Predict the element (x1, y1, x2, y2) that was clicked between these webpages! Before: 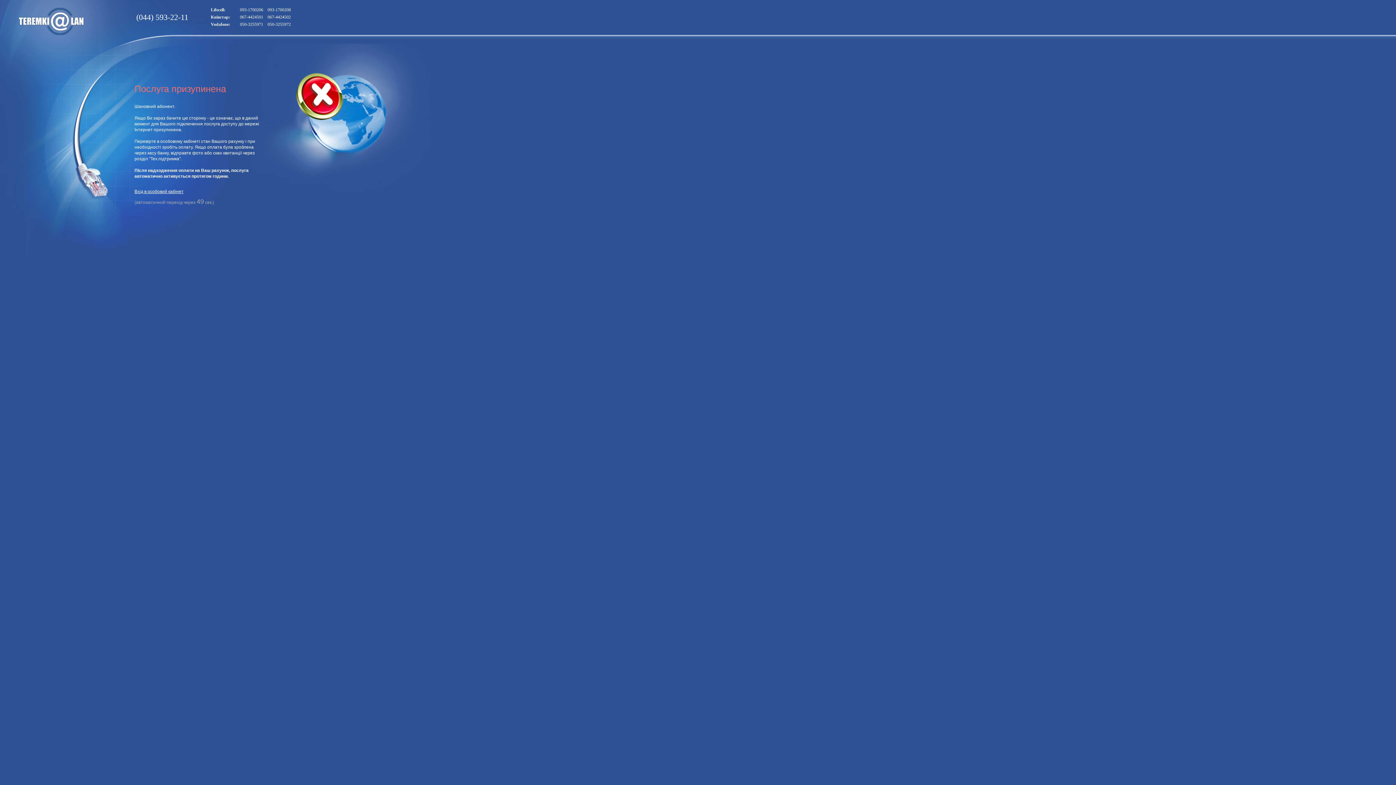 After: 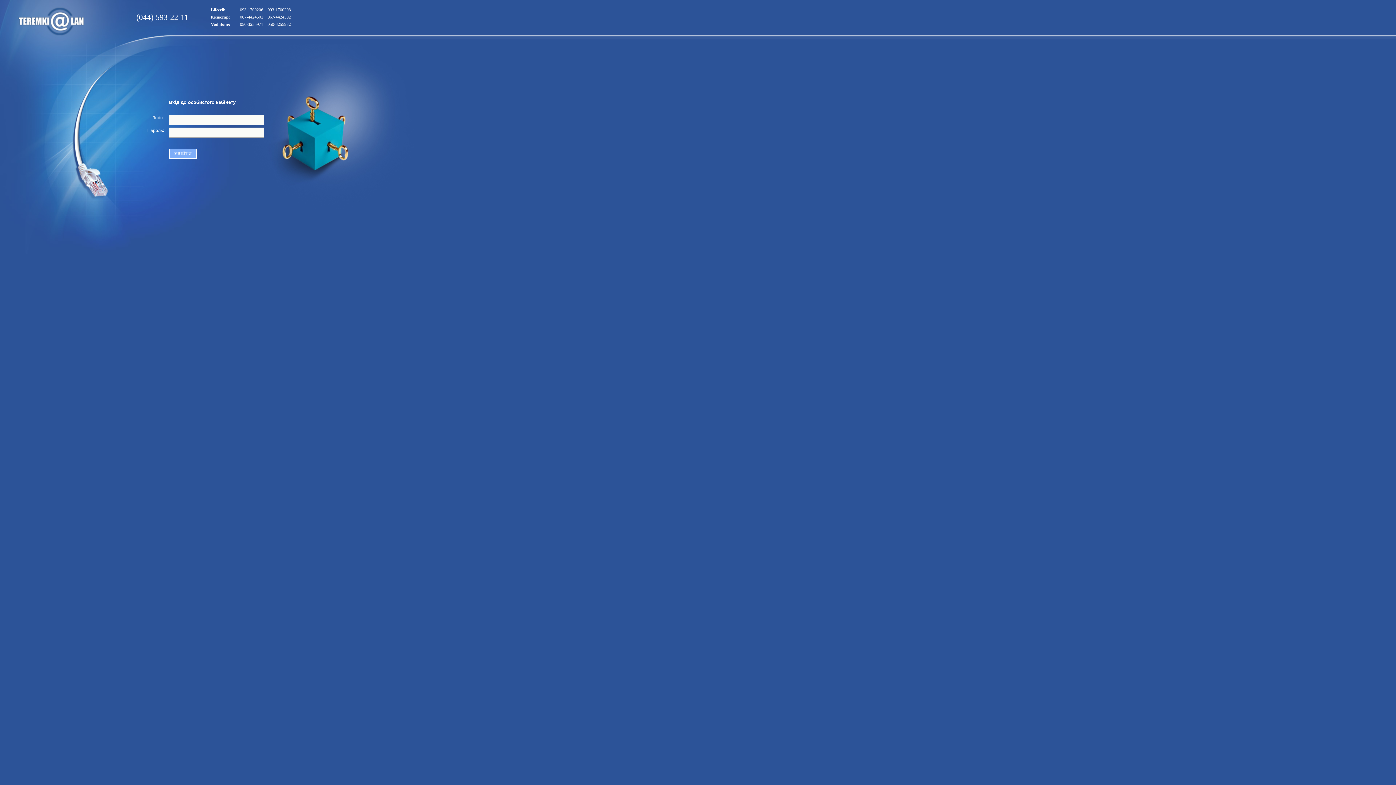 Action: bbox: (134, 189, 183, 194) label: Вхід в особовий кабінет